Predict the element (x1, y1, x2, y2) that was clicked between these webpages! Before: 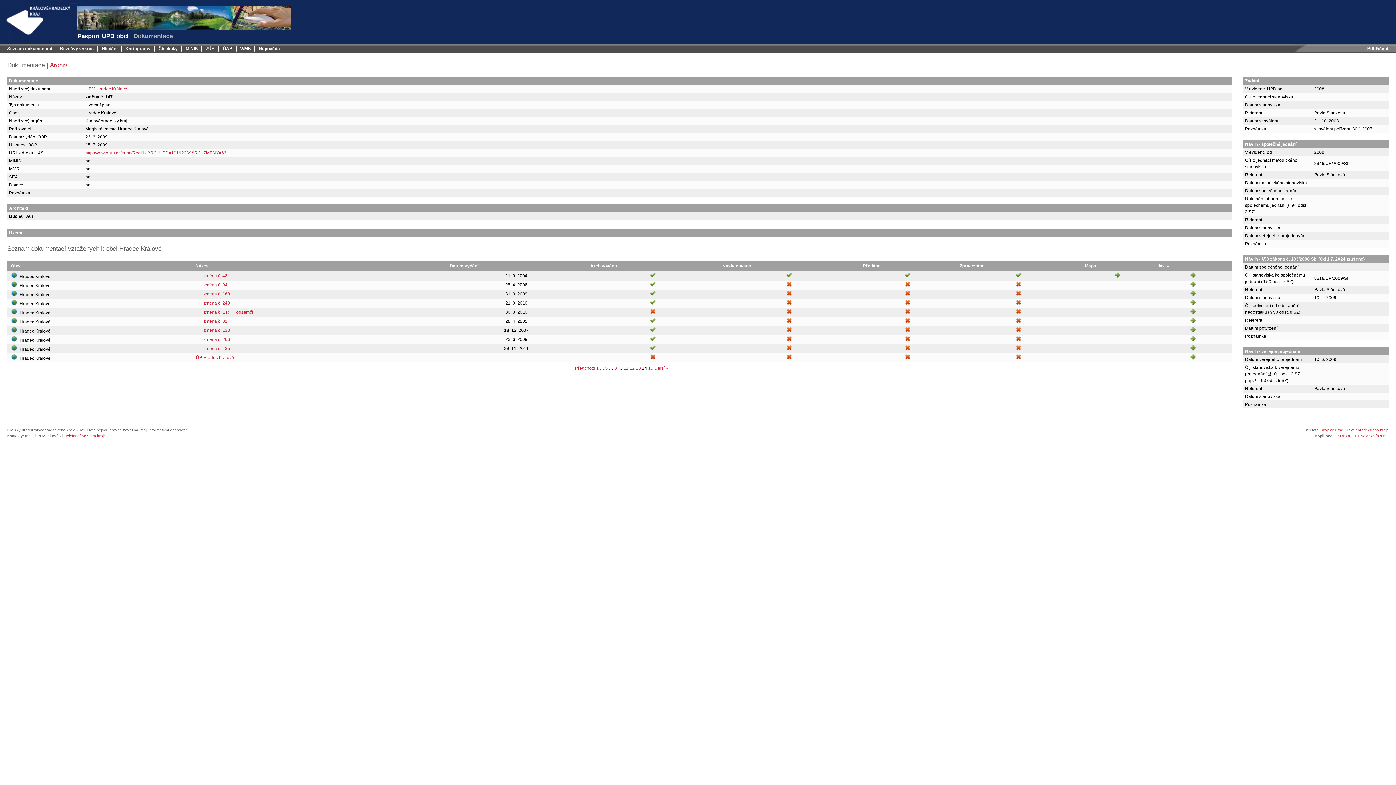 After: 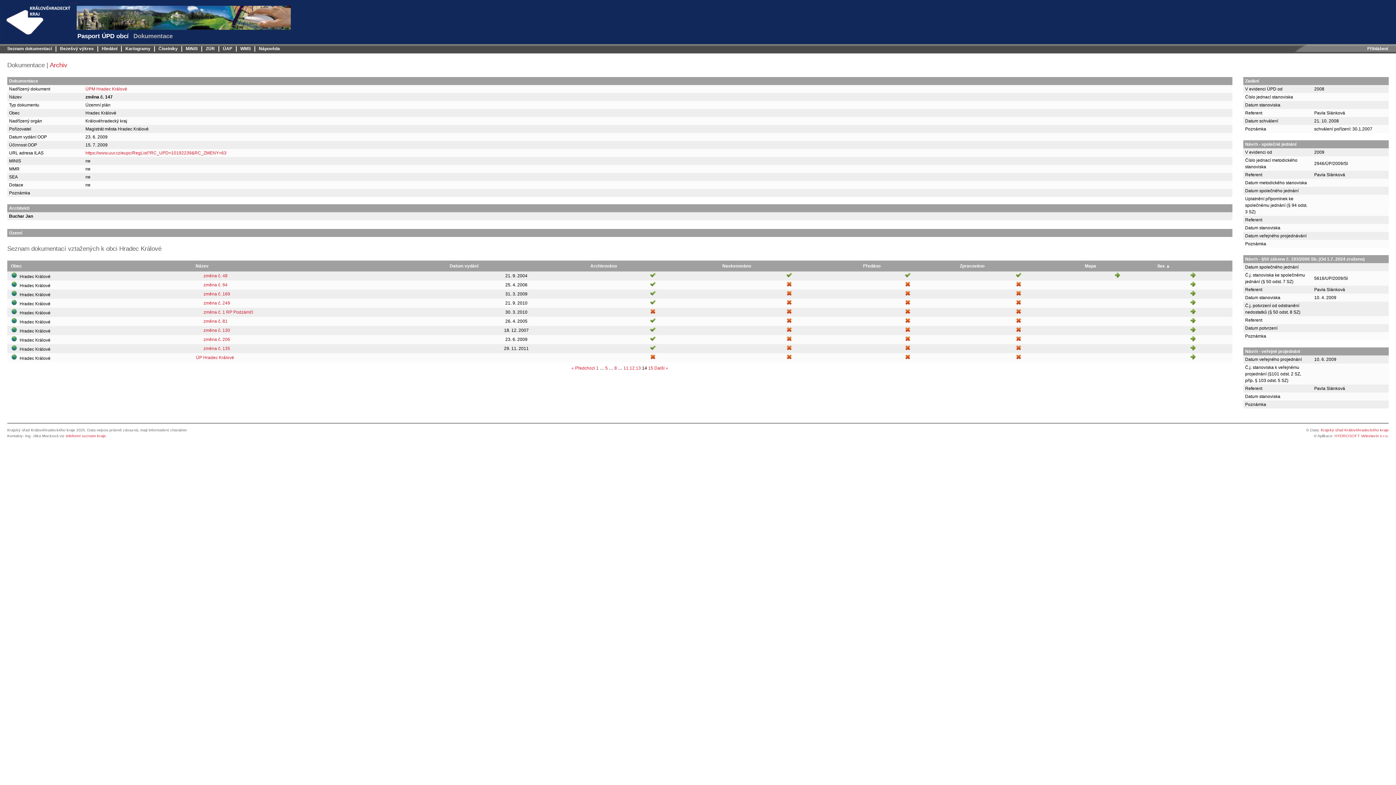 Action: bbox: (1190, 337, 1196, 342)